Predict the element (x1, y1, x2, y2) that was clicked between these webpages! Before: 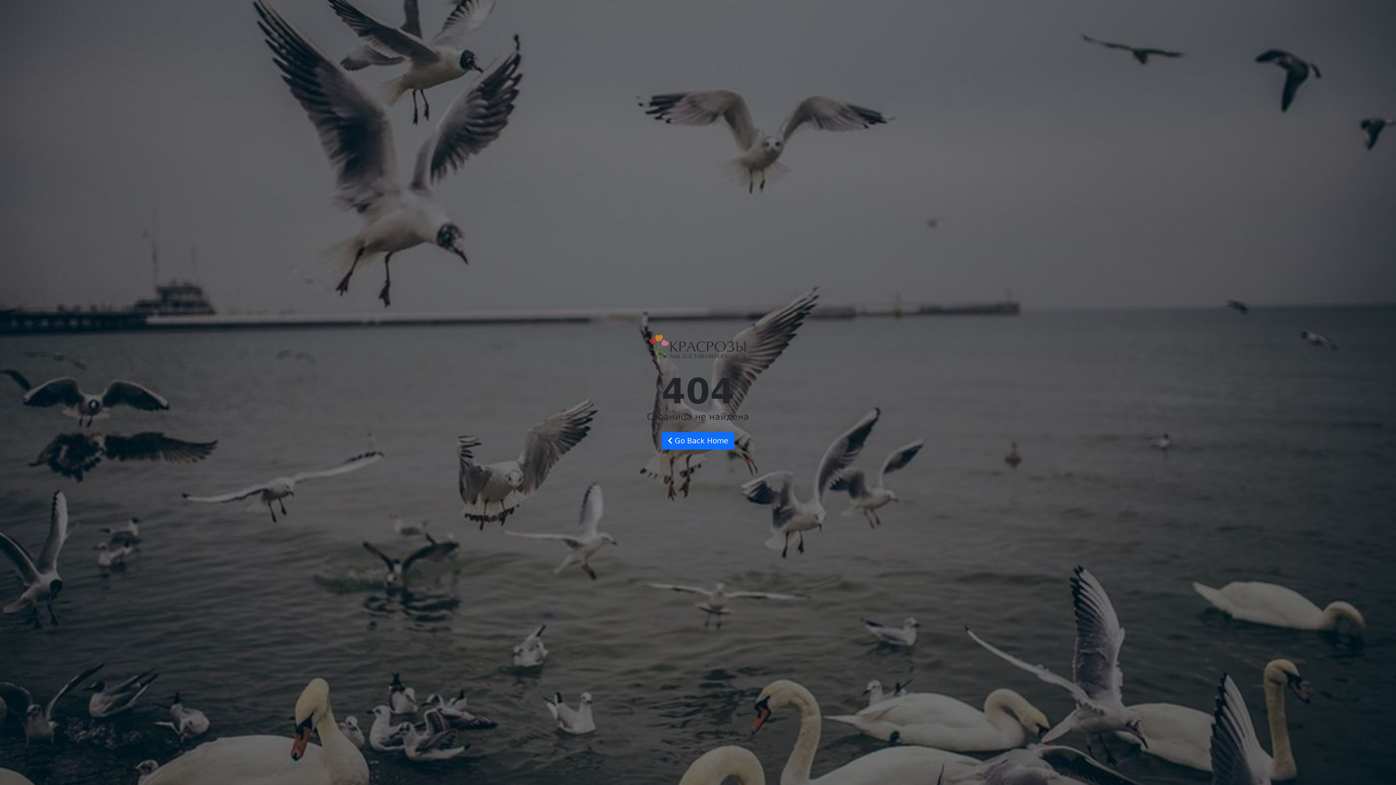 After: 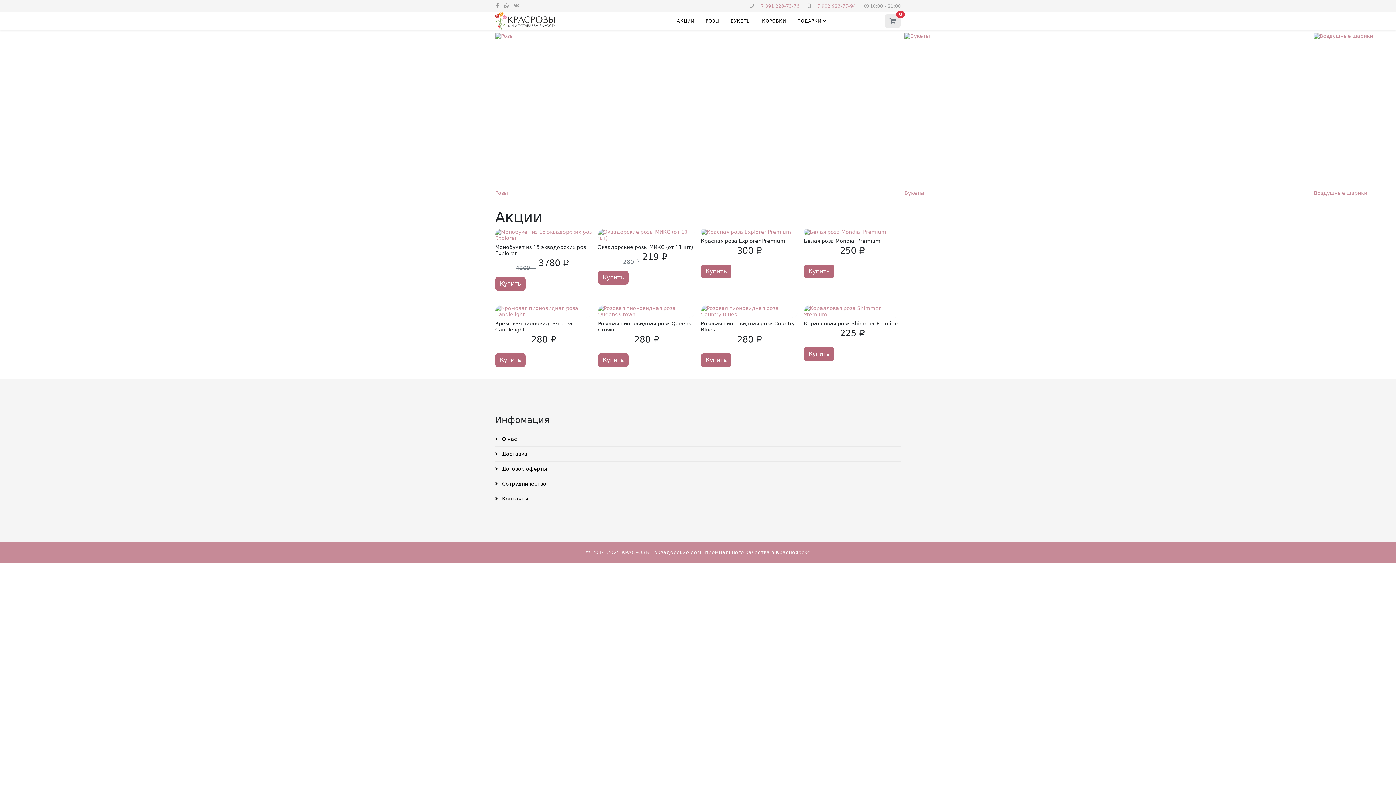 Action: bbox: (661, 432, 734, 449) label:  Go Back Home